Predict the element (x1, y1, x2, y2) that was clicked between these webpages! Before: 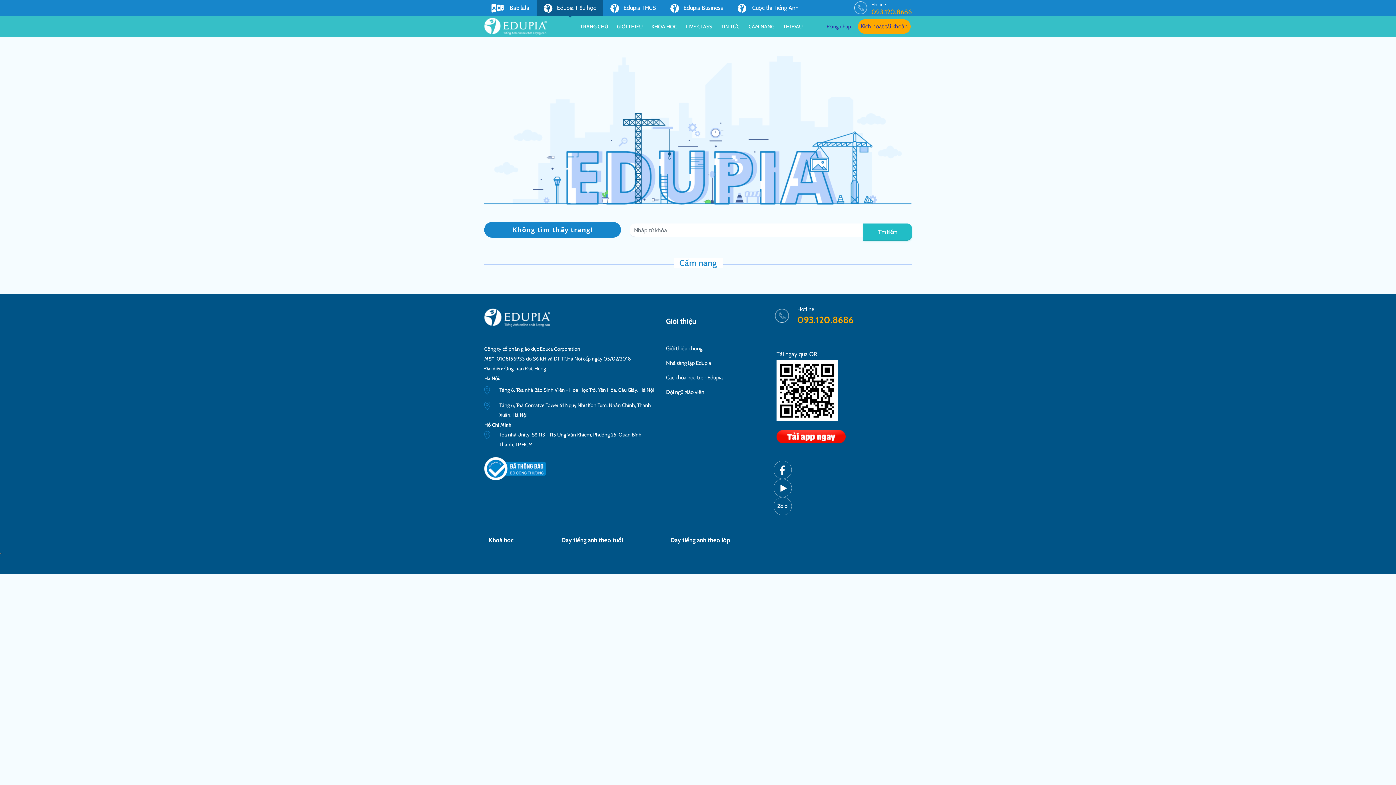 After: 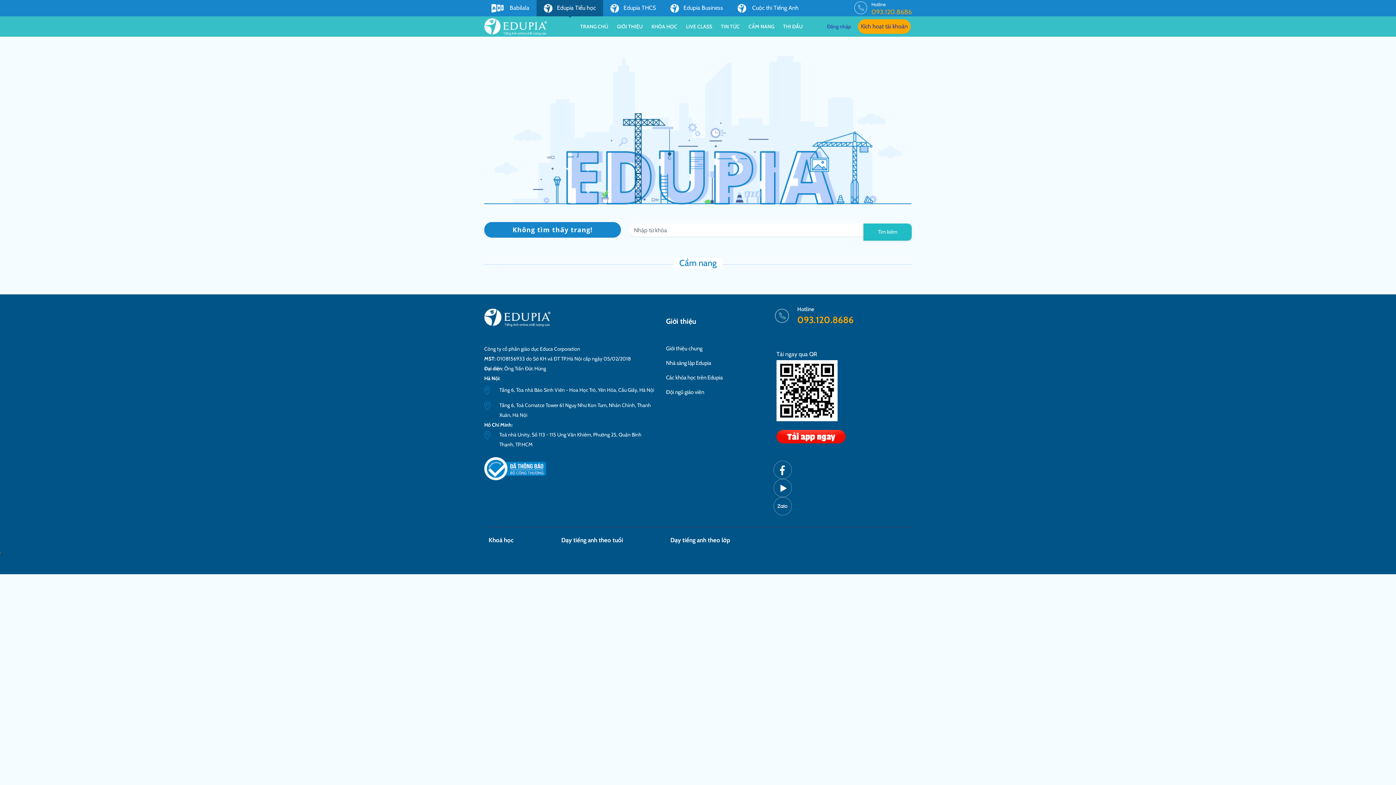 Action: label: TRANG CHỦ bbox: (580, 17, 608, 36)